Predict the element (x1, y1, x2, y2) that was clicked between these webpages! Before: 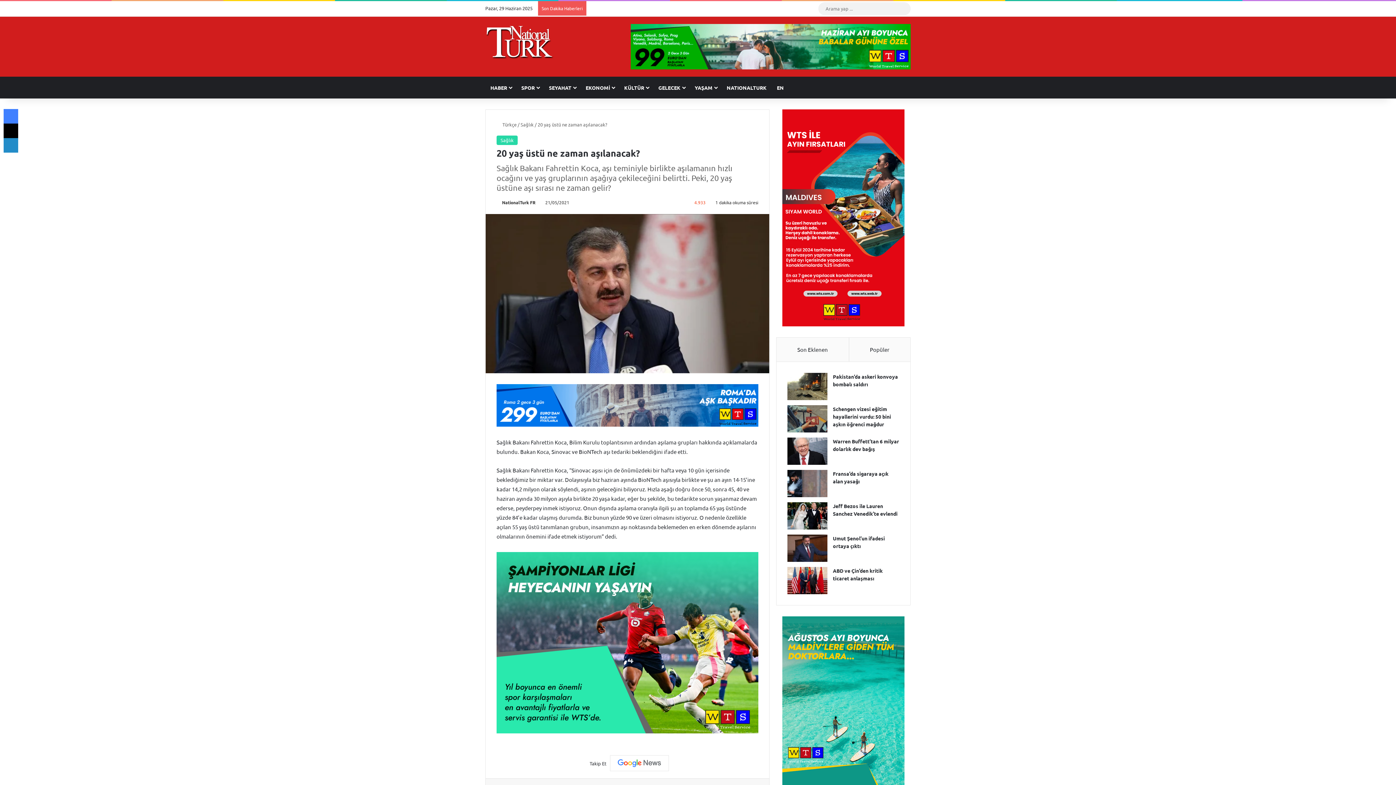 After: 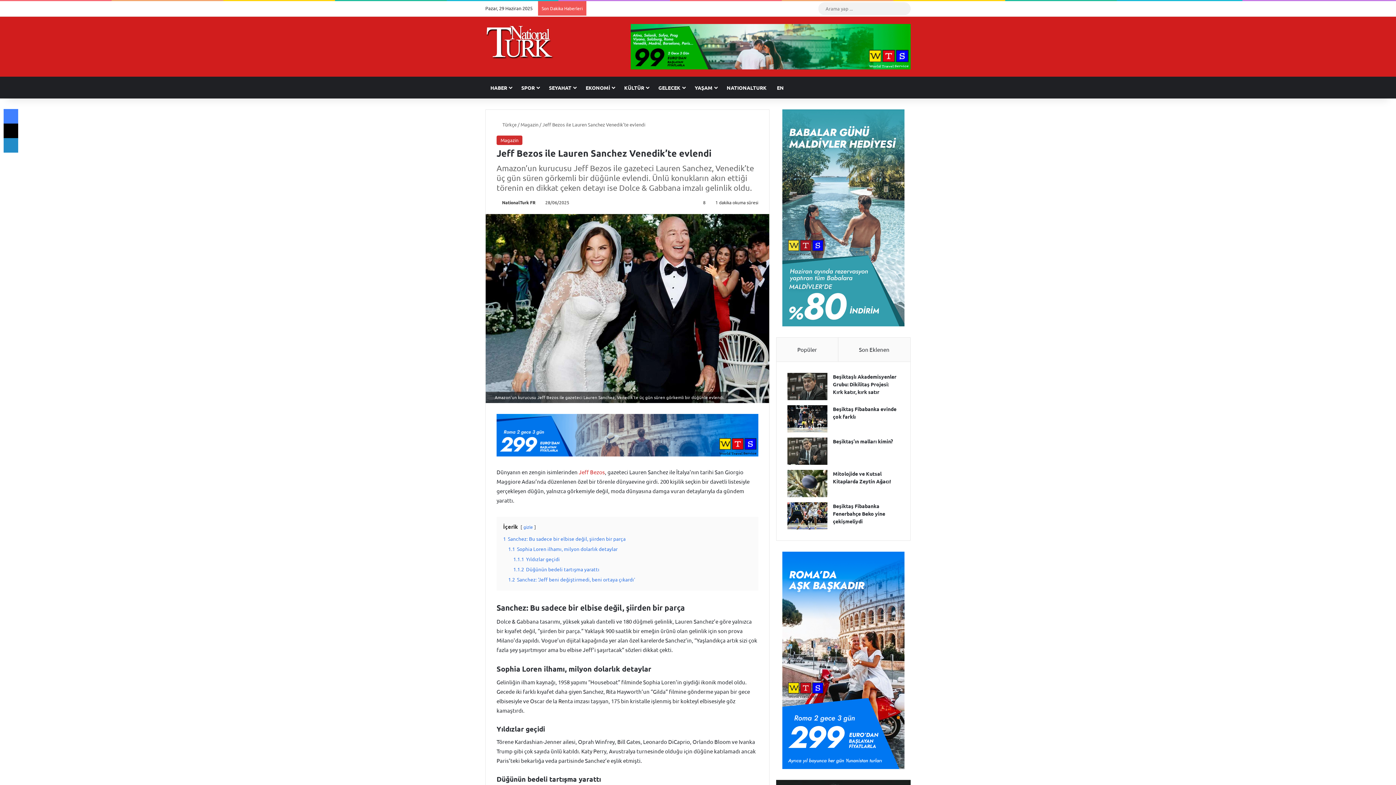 Action: label: Jeff Bezos ile Lauren Sanchez Venedik’te evlendi bbox: (787, 493, 827, 520)